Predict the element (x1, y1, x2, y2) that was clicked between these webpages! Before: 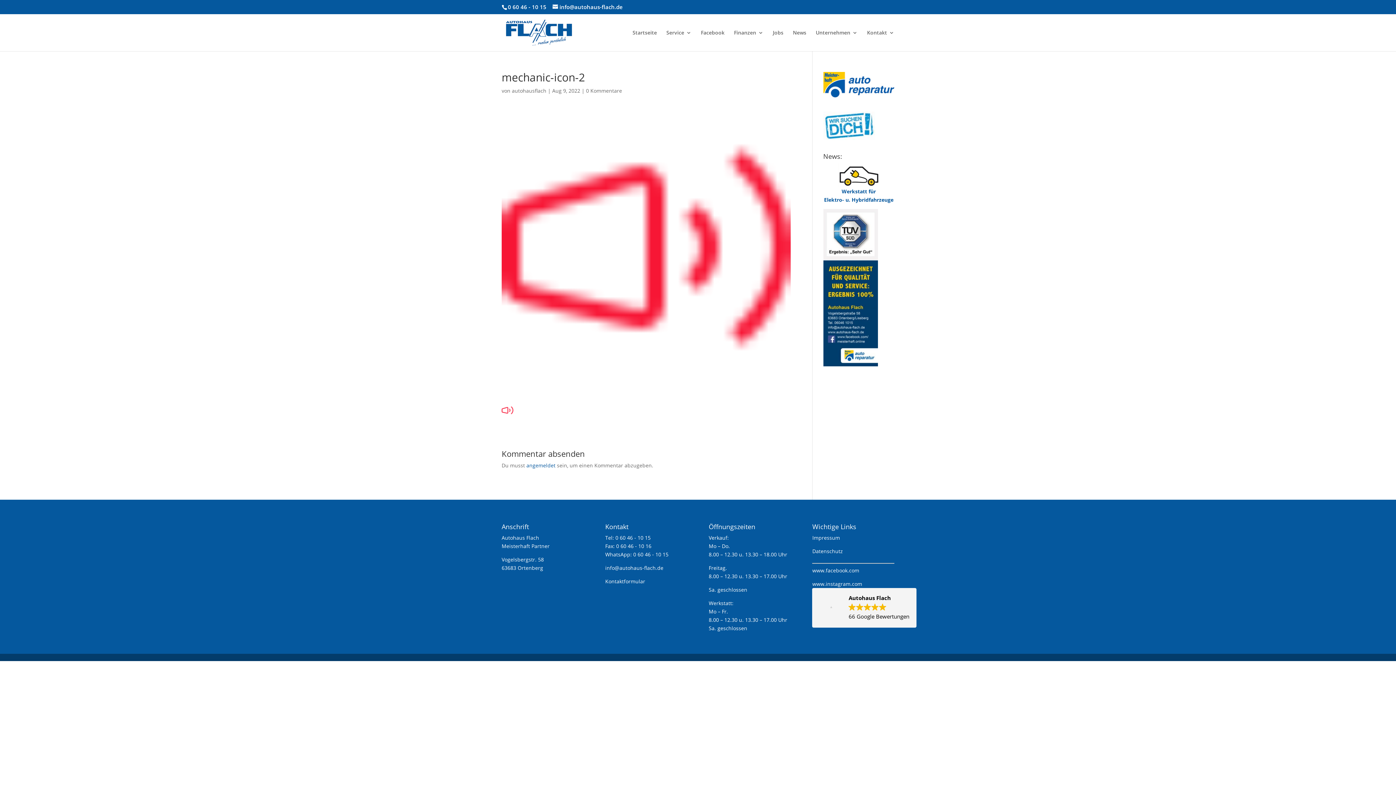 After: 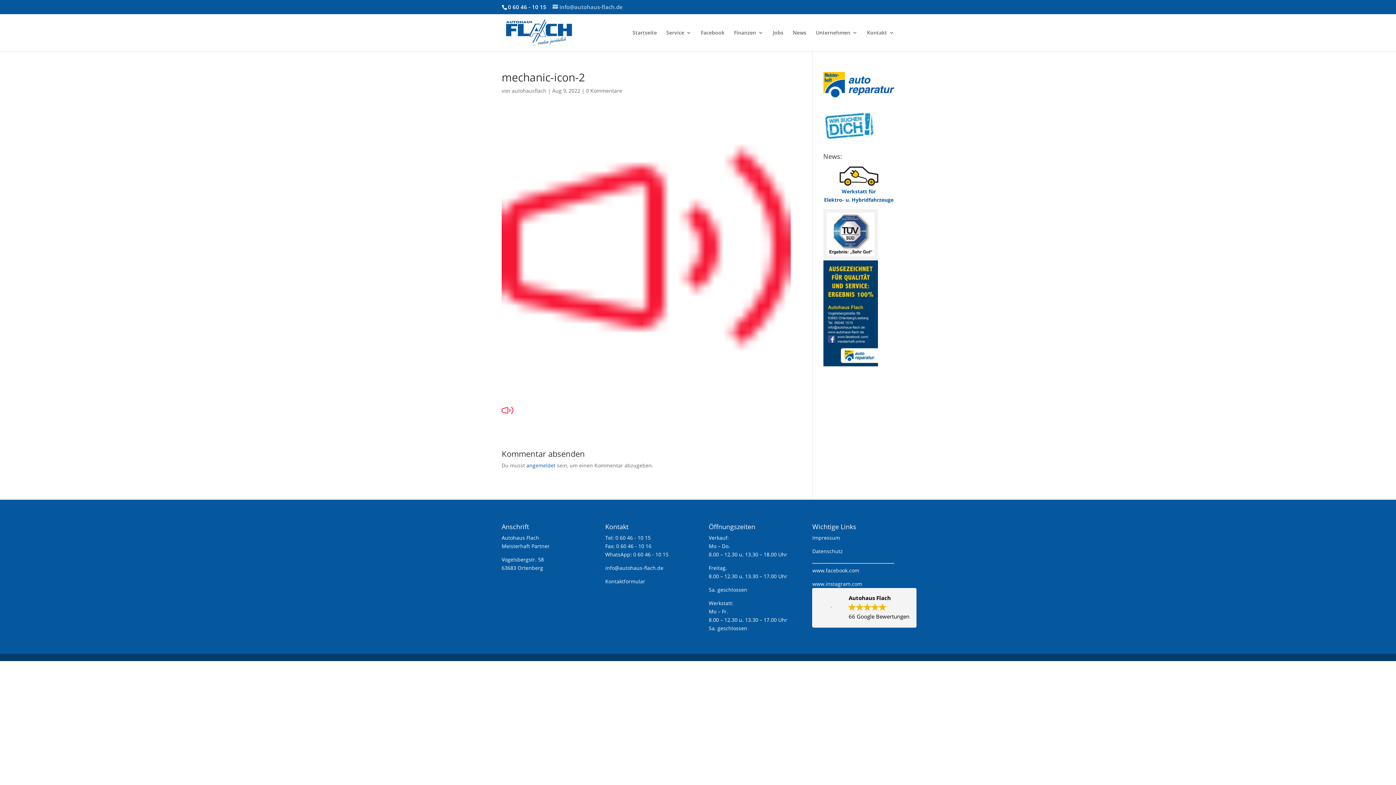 Action: label: info@autohaus-flach.de bbox: (552, 3, 622, 10)